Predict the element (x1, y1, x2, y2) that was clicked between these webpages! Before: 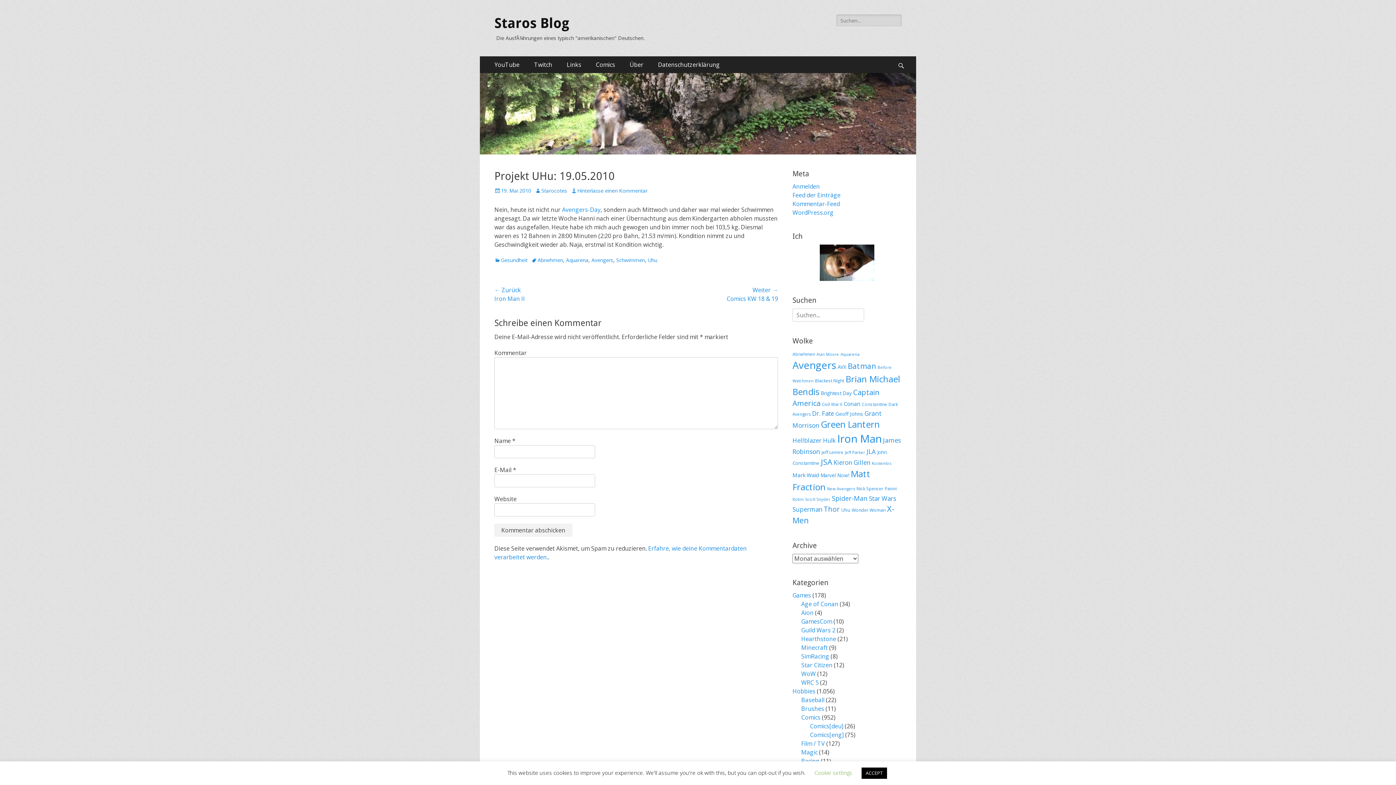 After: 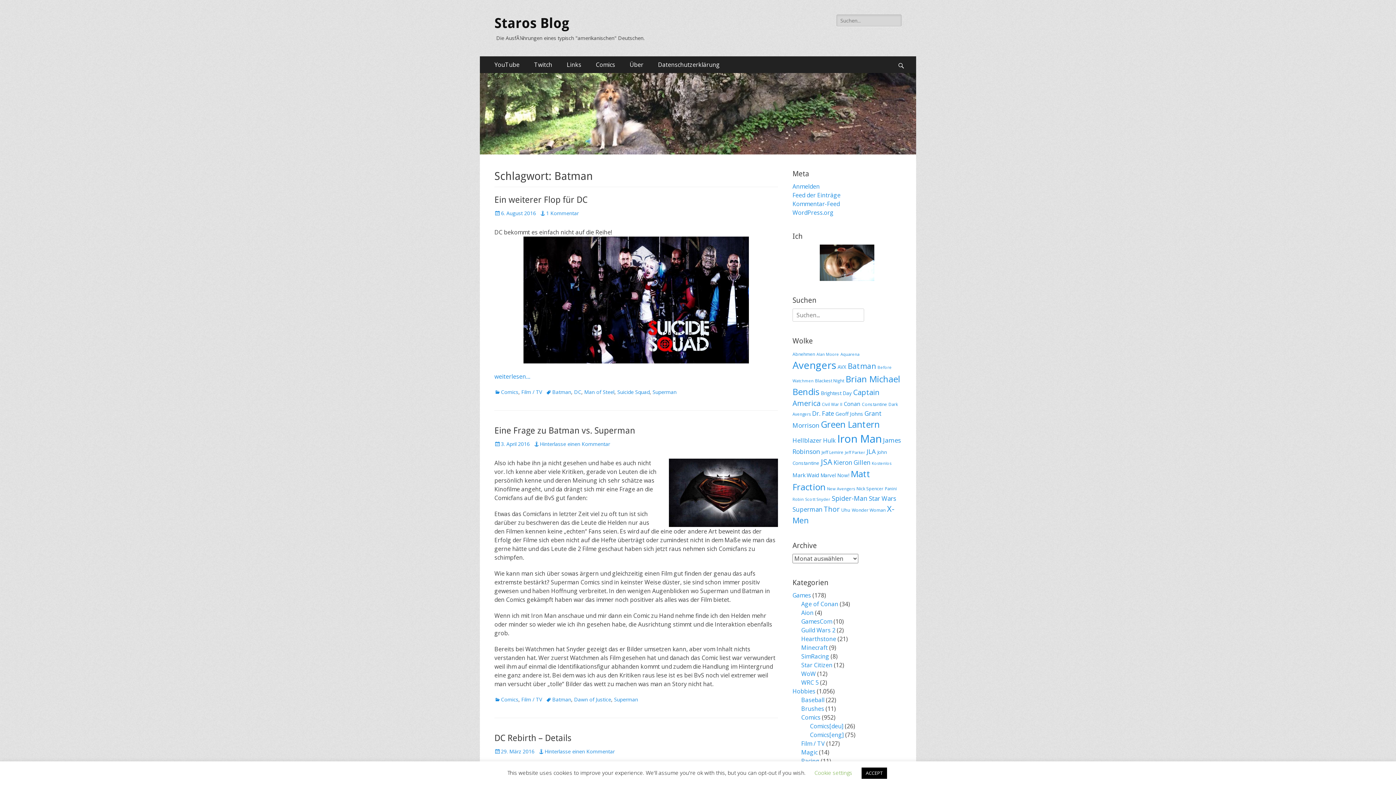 Action: label: Batman (58 Einträge) bbox: (848, 361, 876, 371)